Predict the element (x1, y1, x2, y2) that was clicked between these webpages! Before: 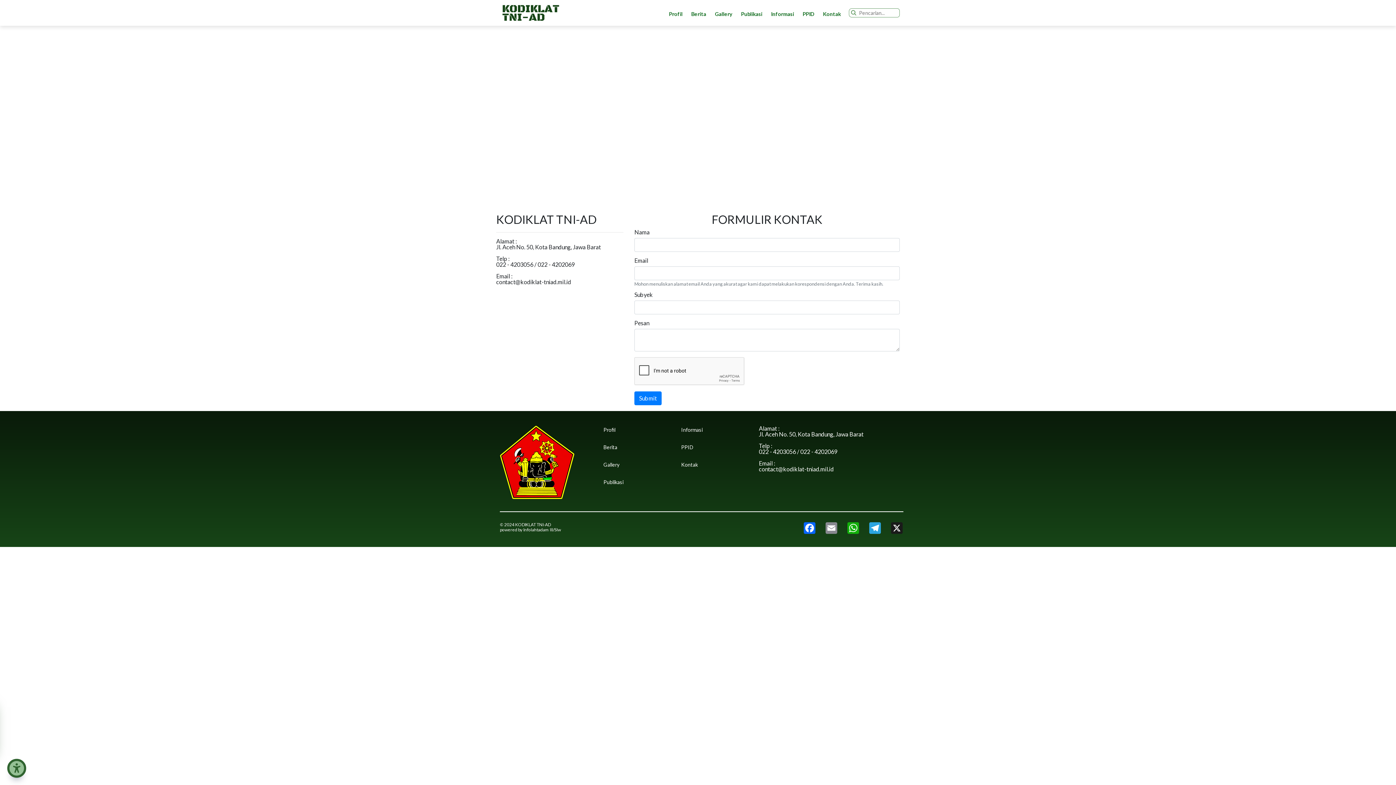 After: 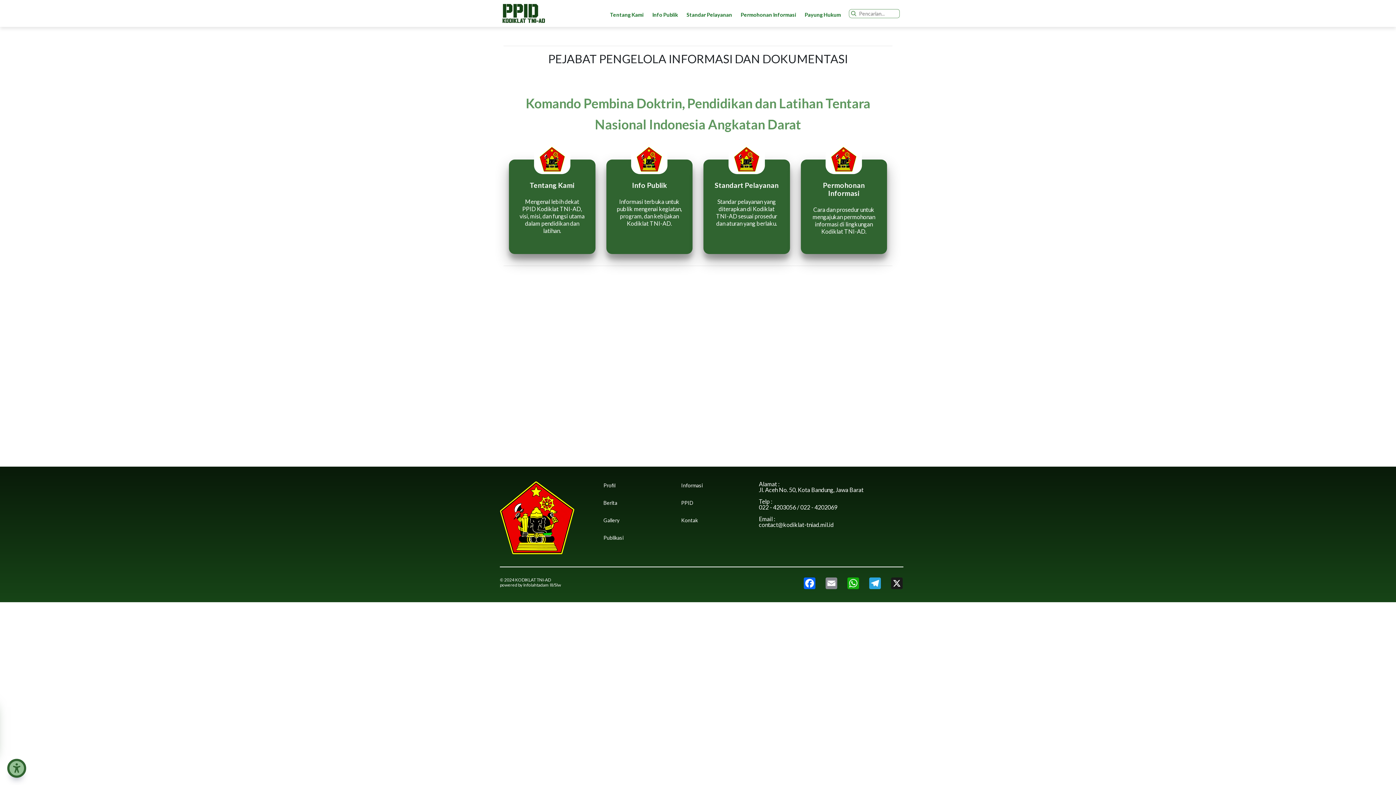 Action: bbox: (800, 7, 817, 20) label: PPID